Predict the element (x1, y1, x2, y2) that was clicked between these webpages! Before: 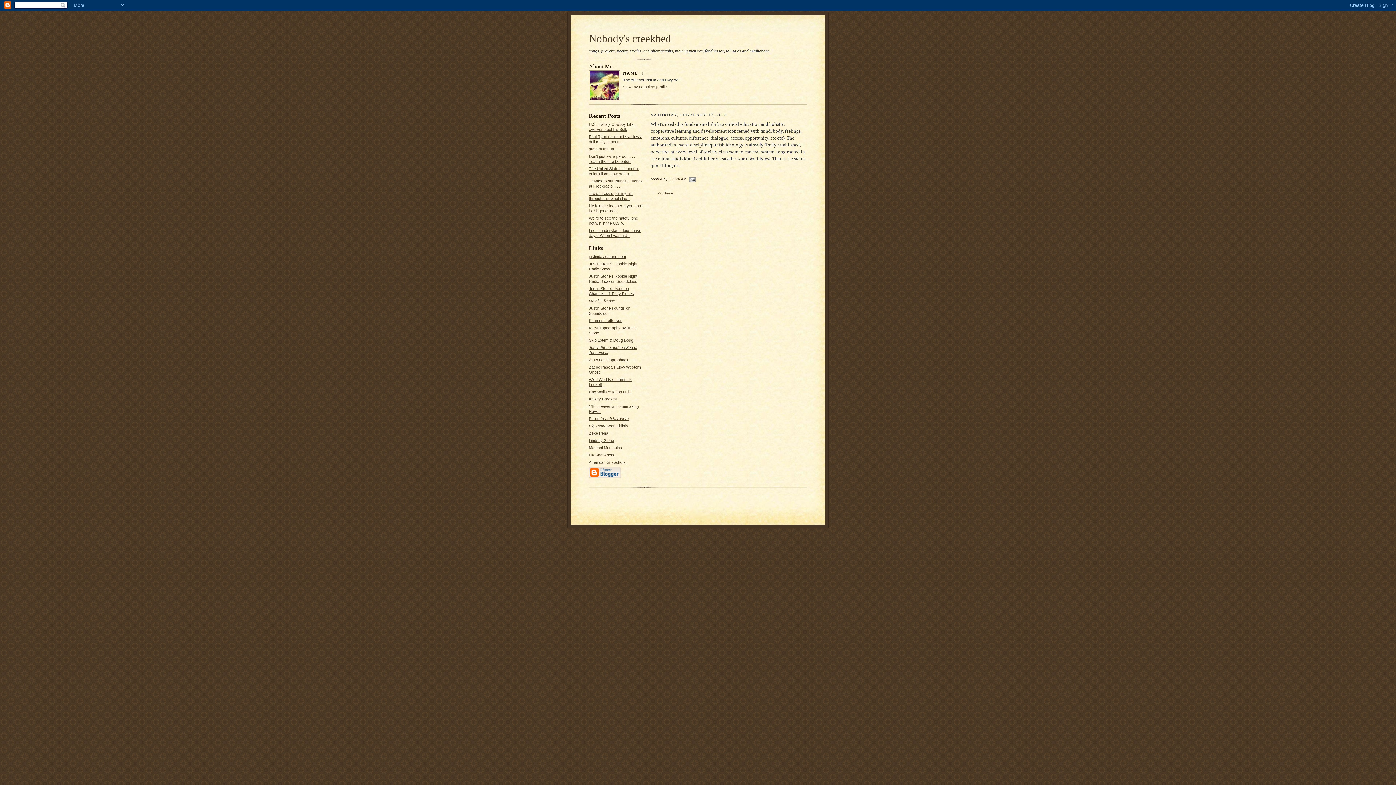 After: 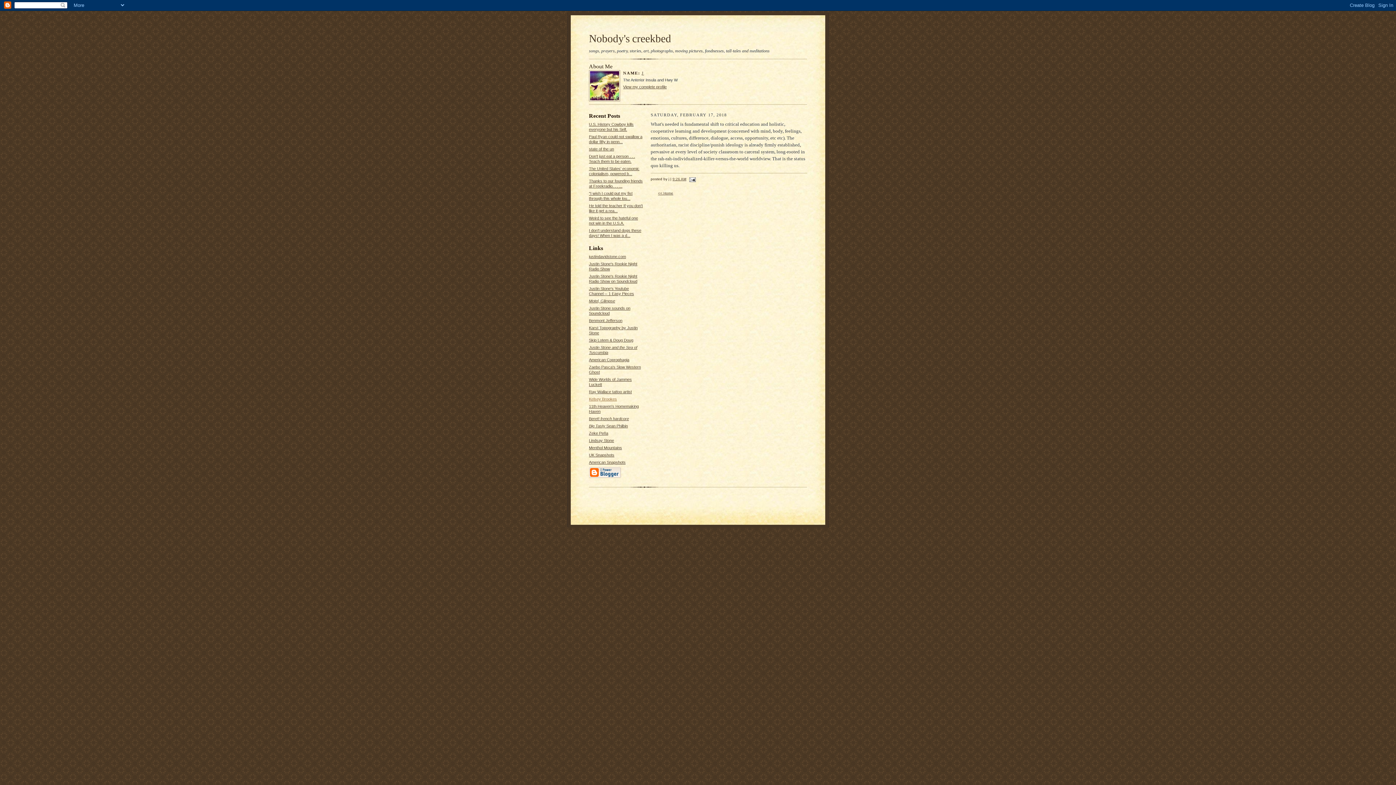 Action: bbox: (589, 397, 617, 401) label: Kelsey Brookes